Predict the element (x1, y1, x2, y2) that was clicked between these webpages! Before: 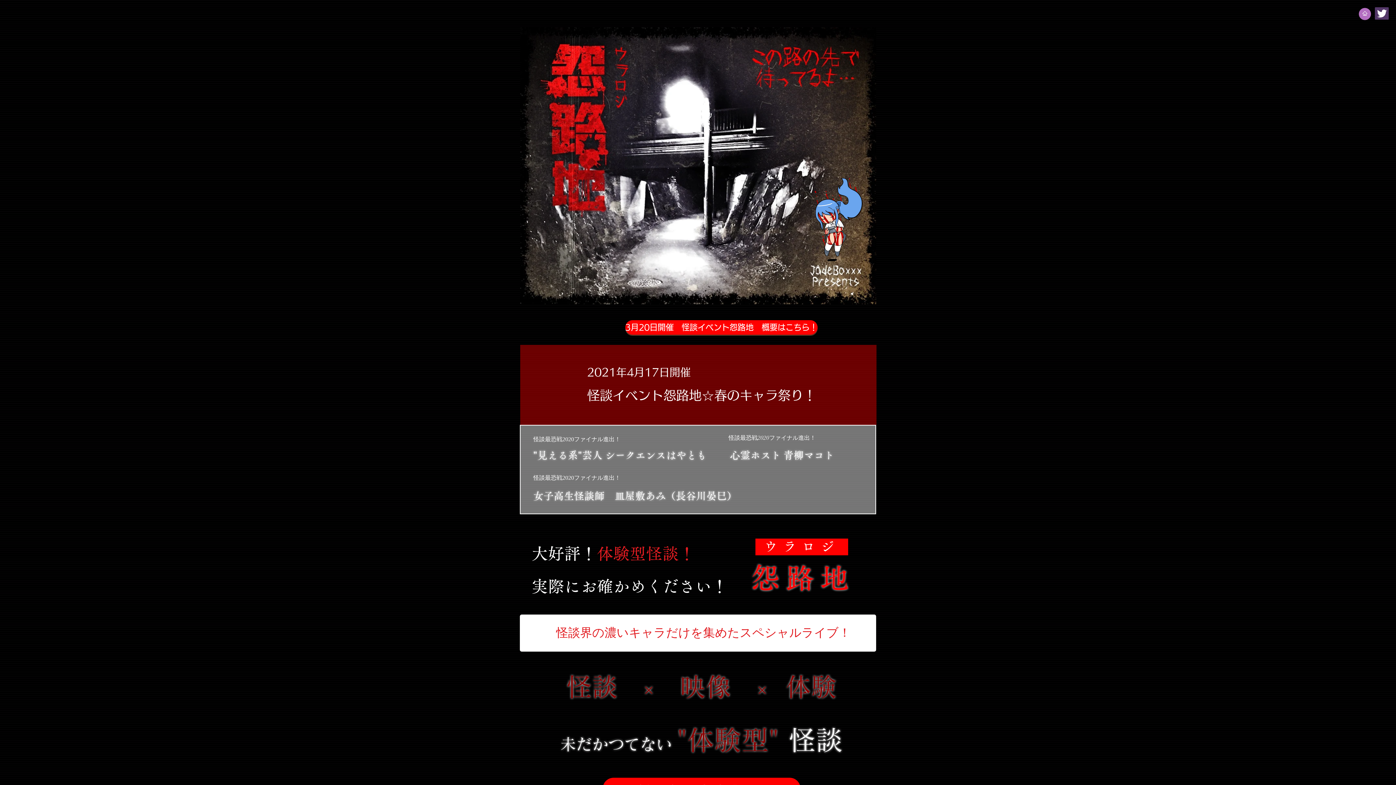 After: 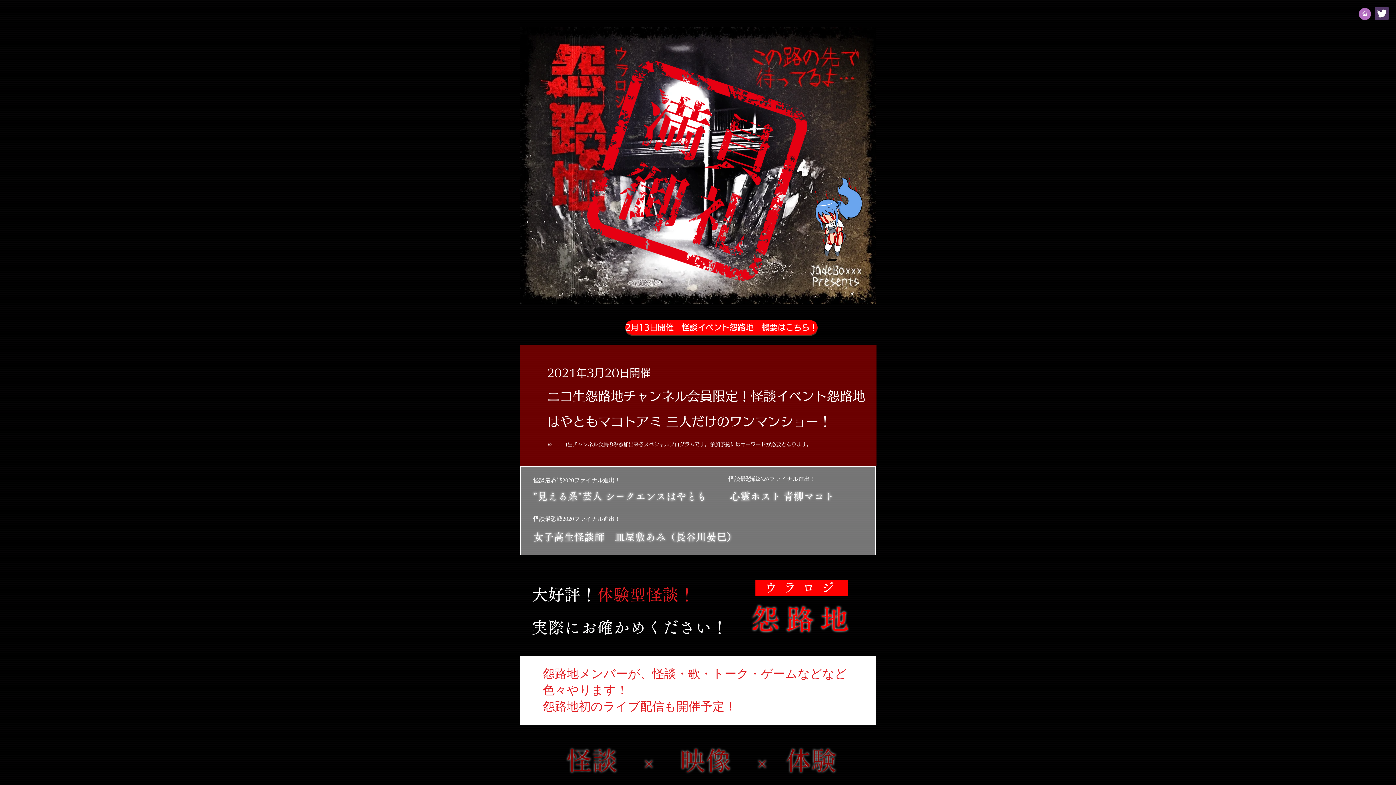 Action: label: 3月20日開催　怪談イベント怨路地　概要はこちら！ bbox: (625, 320, 817, 334)